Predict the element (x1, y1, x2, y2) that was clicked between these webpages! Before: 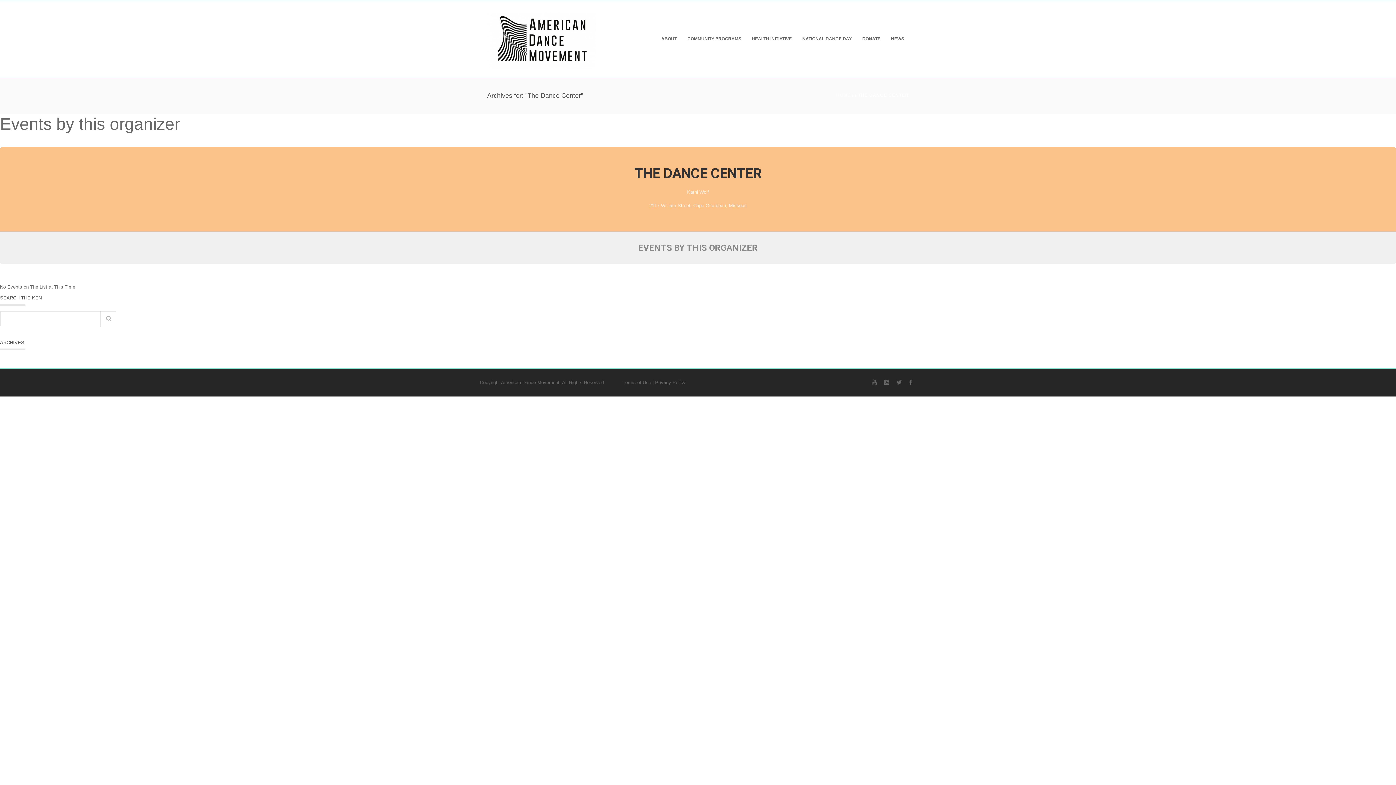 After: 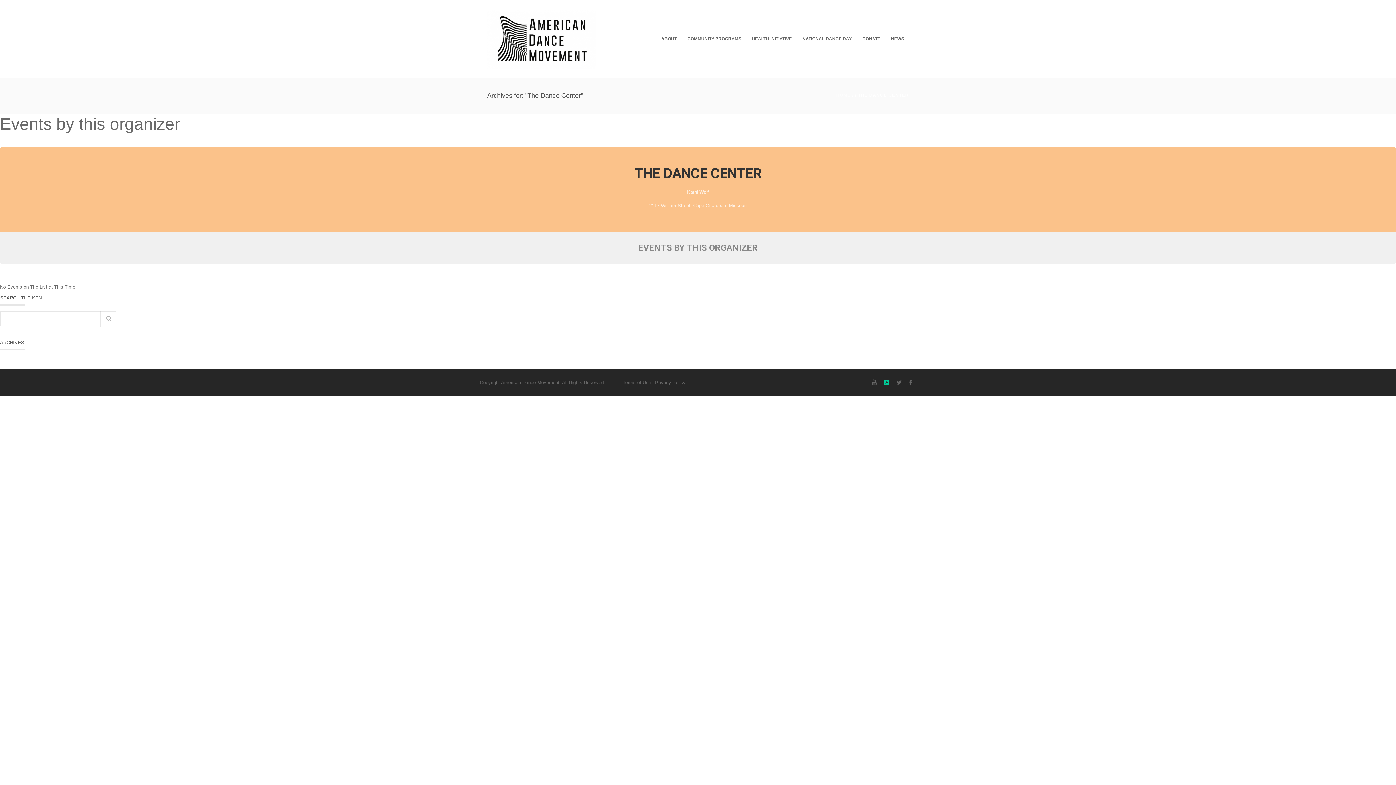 Action: bbox: (884, 380, 889, 385)